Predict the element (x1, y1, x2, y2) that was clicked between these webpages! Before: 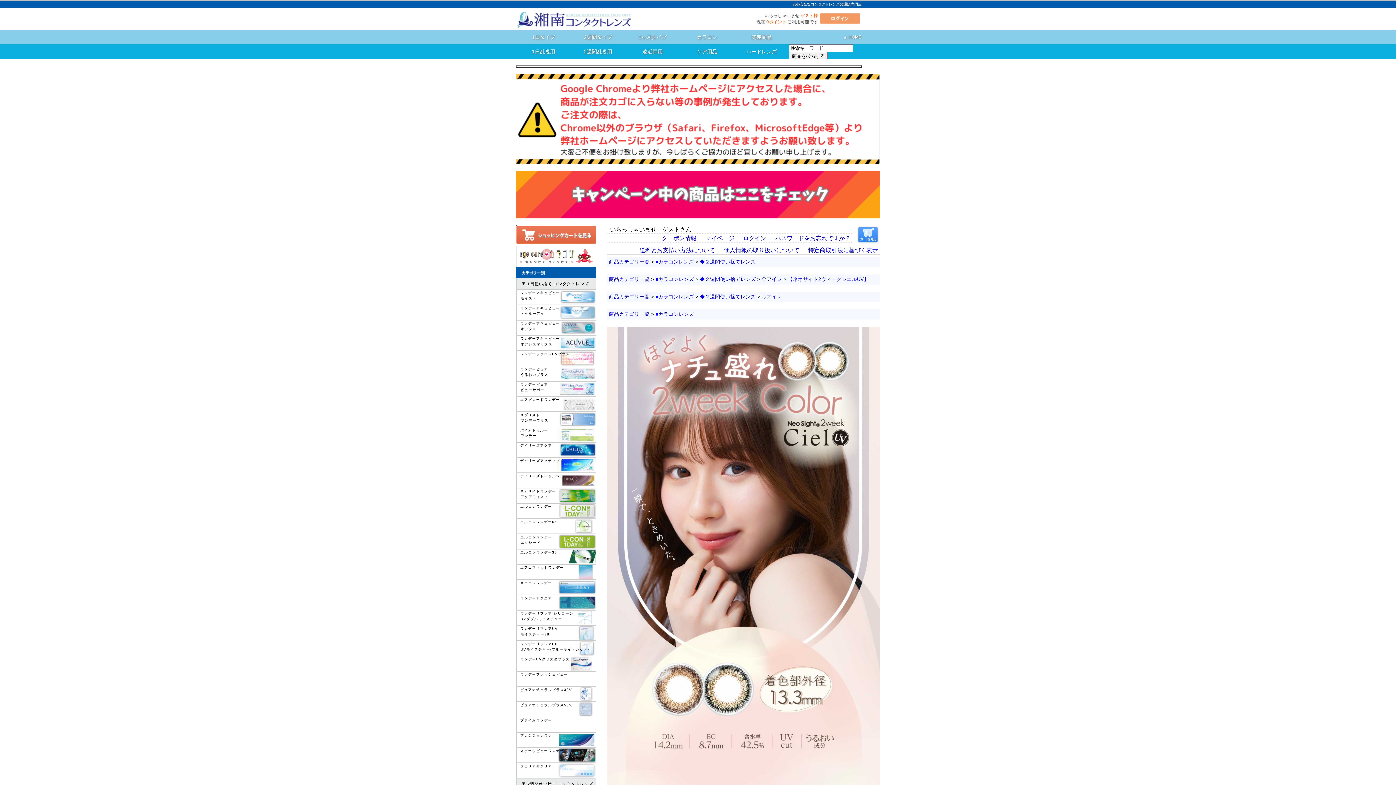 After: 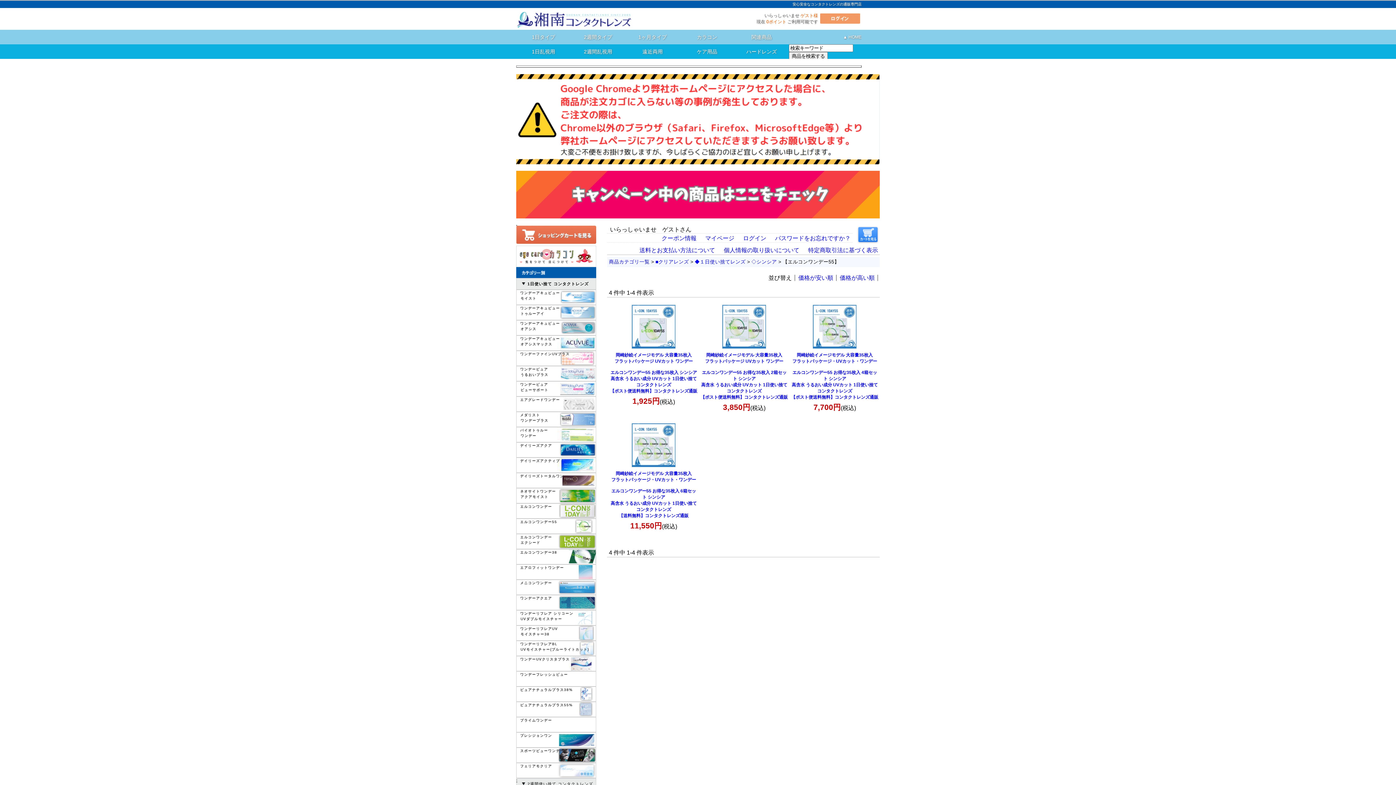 Action: bbox: (516, 519, 596, 534) label: エルコンワンデー55